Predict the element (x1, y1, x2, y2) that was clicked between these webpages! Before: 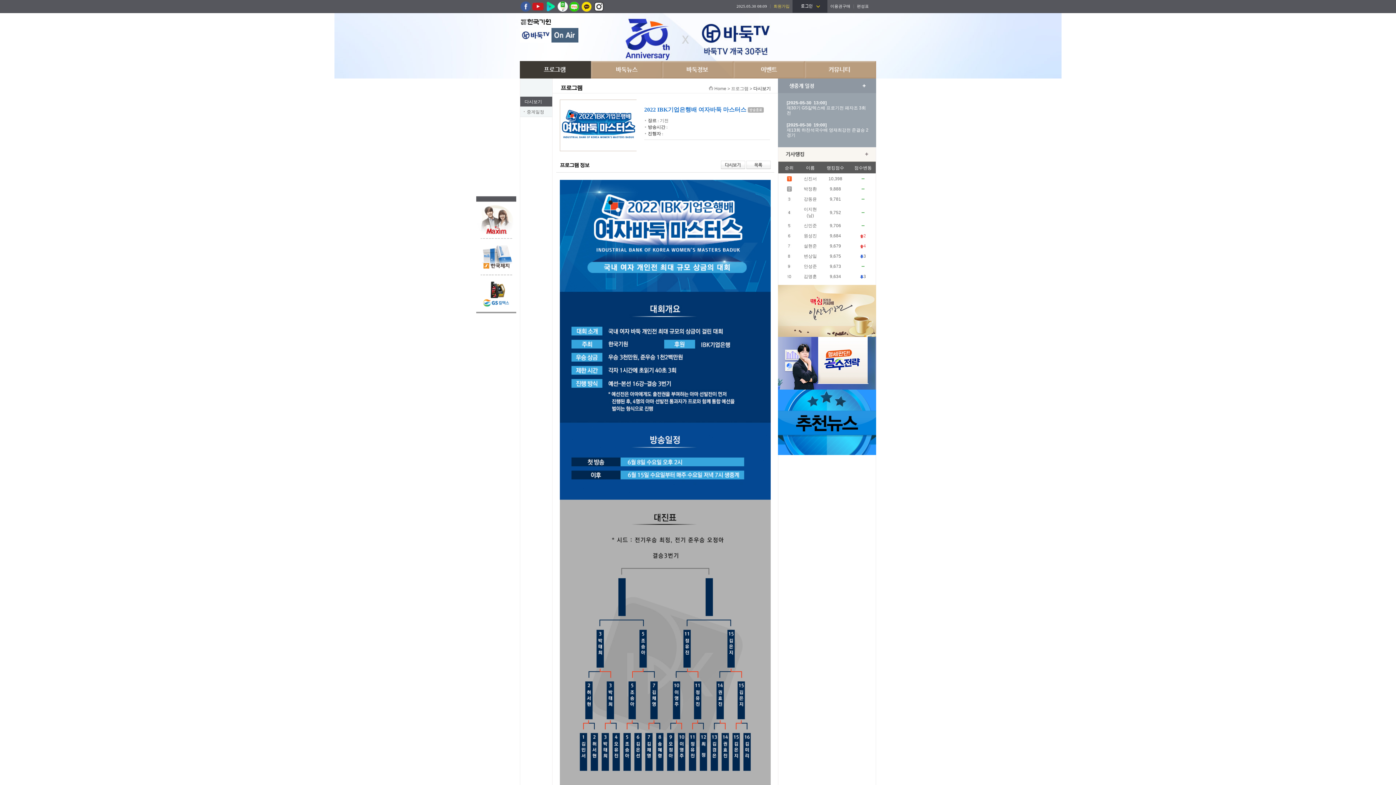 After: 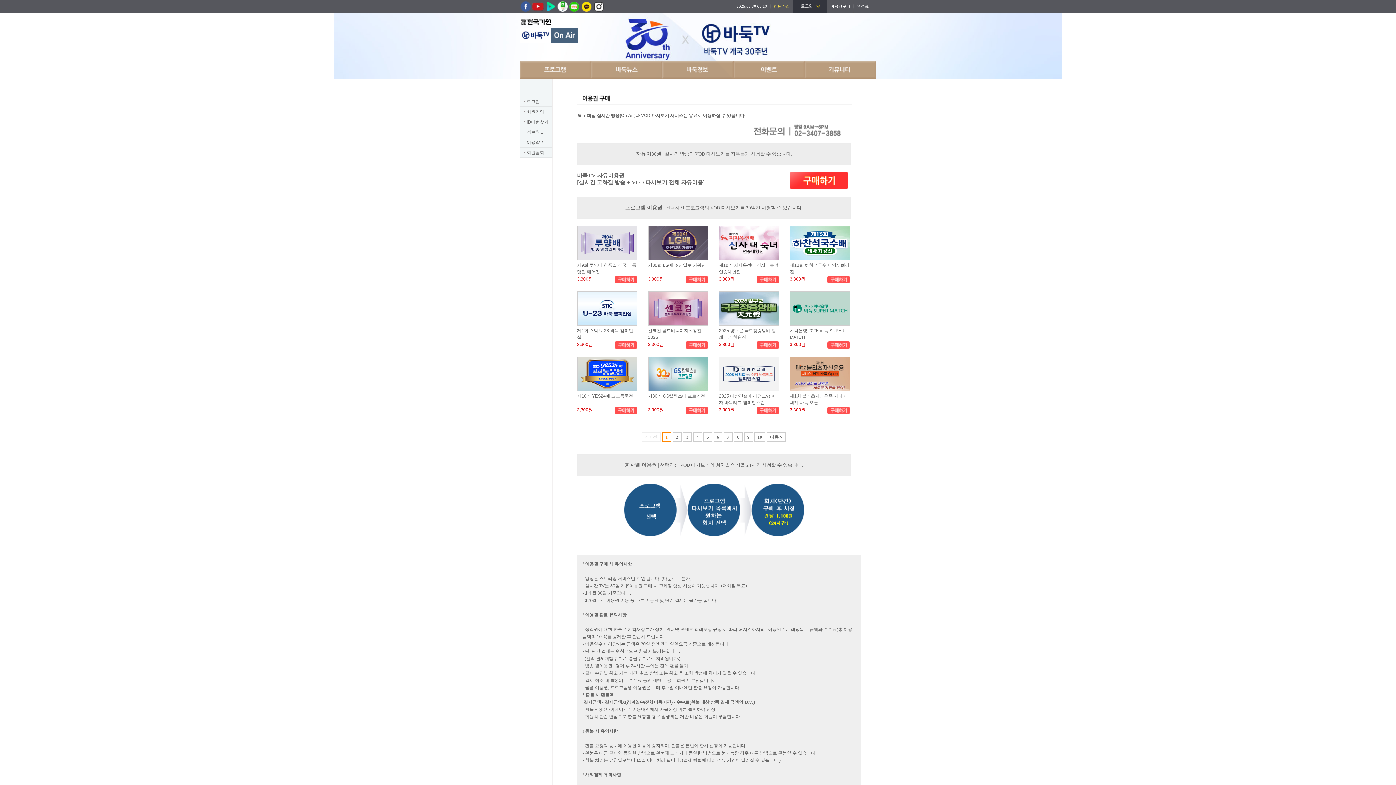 Action: label: 이용권구매 bbox: (830, 3, 850, 8)